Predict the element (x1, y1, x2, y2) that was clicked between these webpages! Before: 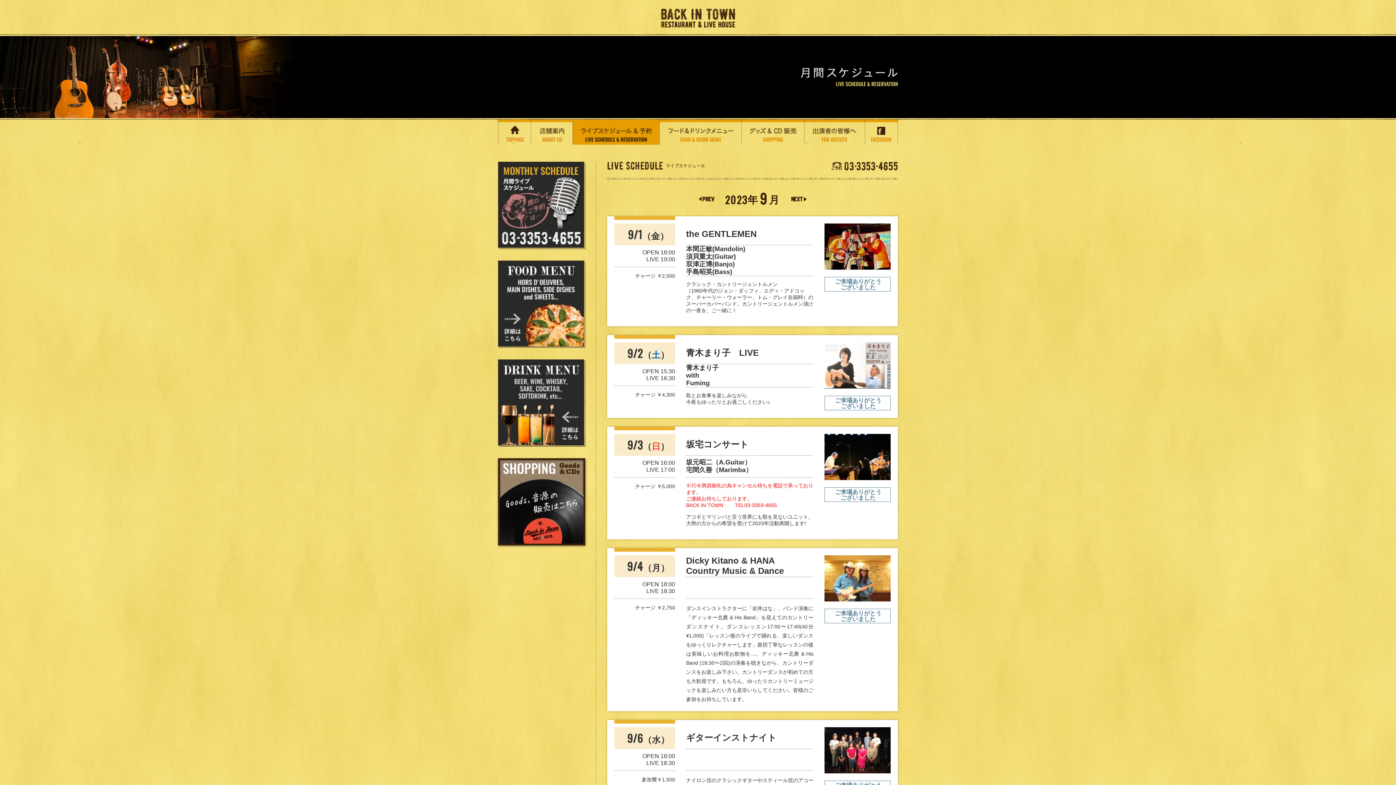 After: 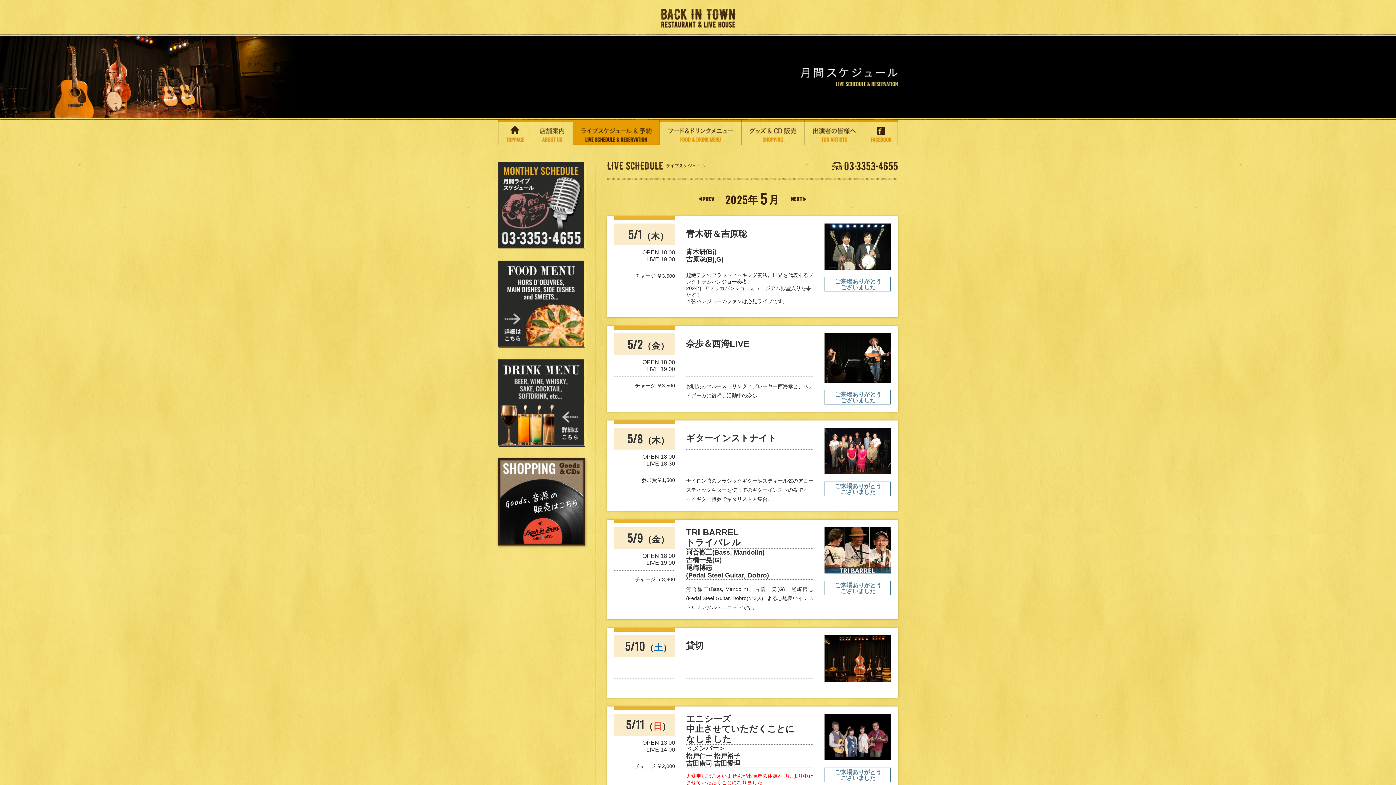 Action: bbox: (572, 119, 659, 144)